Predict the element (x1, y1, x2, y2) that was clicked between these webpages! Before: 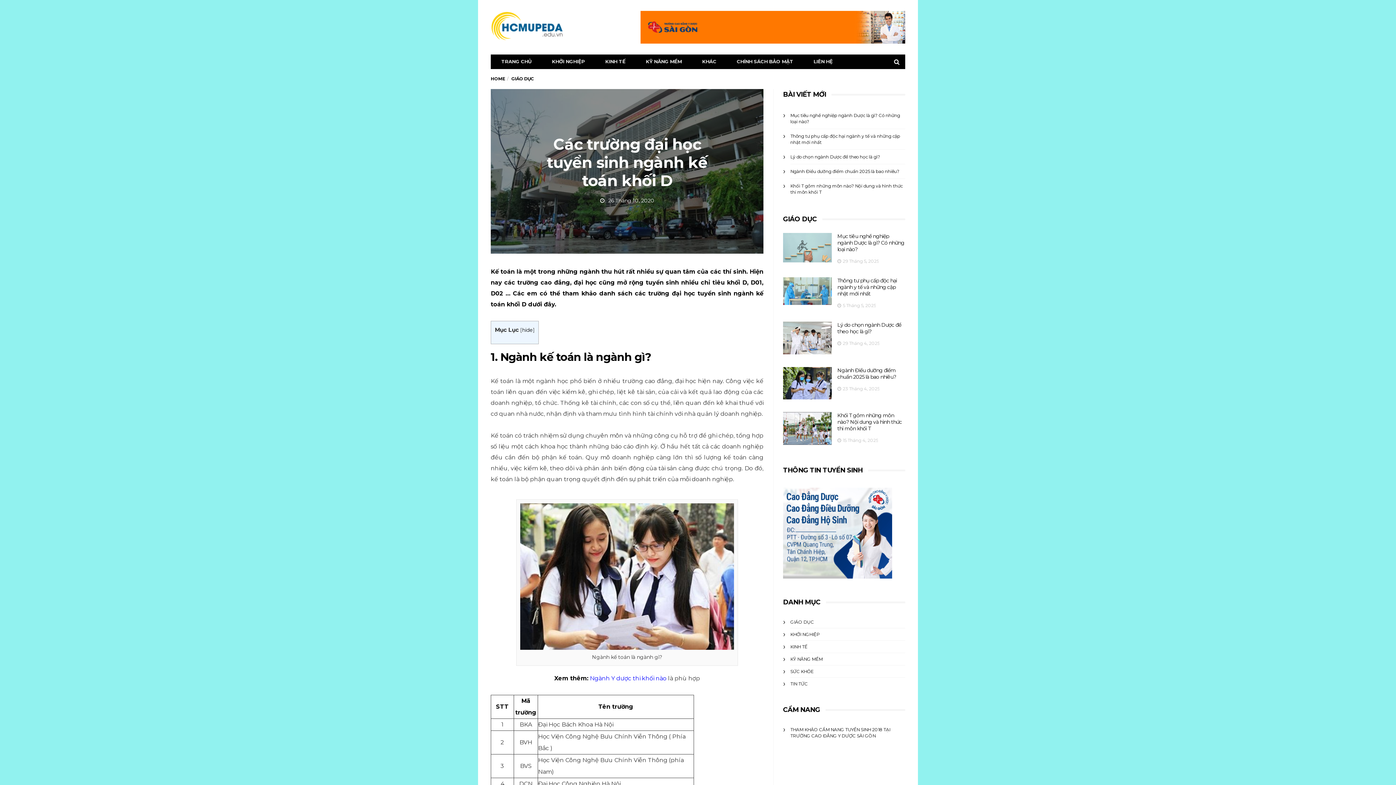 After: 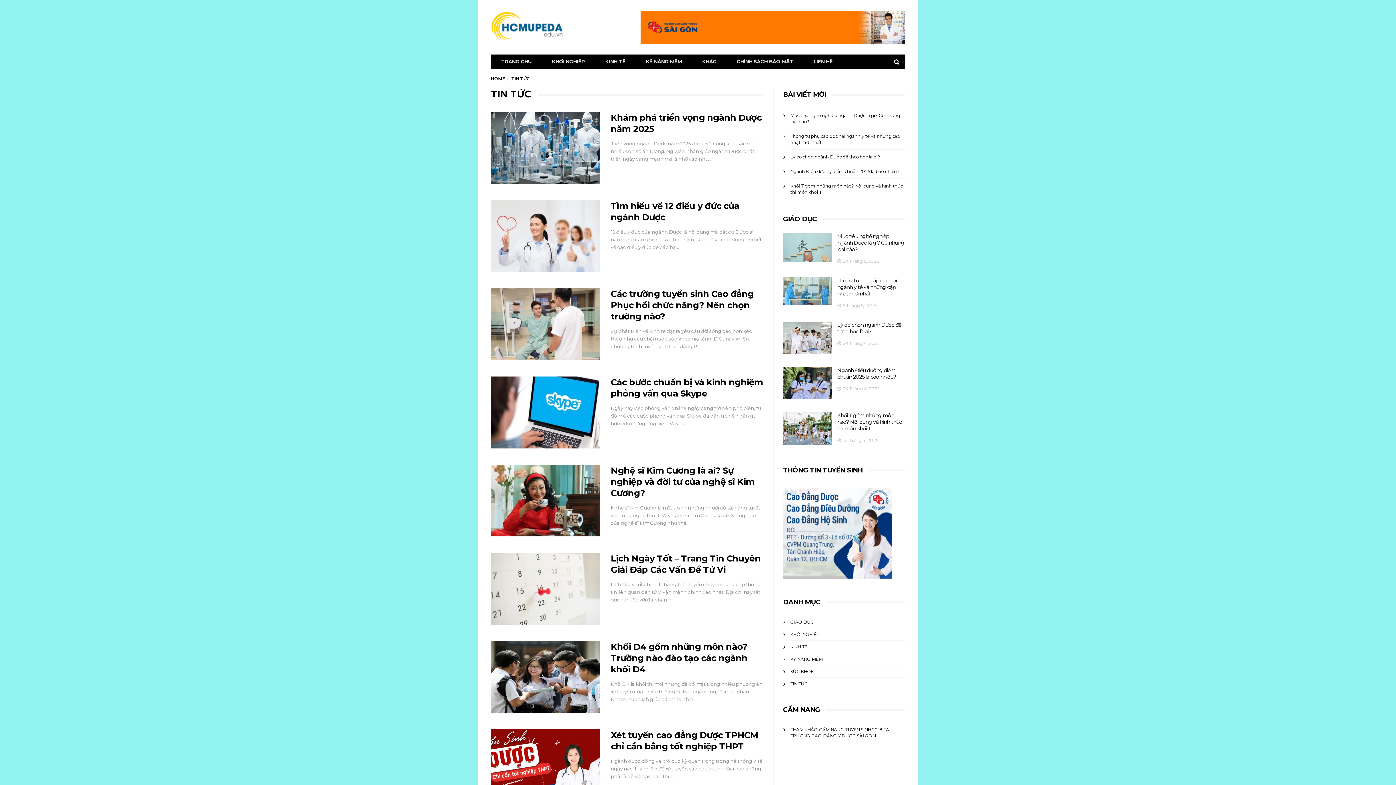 Action: bbox: (790, 681, 808, 686) label: TIN TỨC